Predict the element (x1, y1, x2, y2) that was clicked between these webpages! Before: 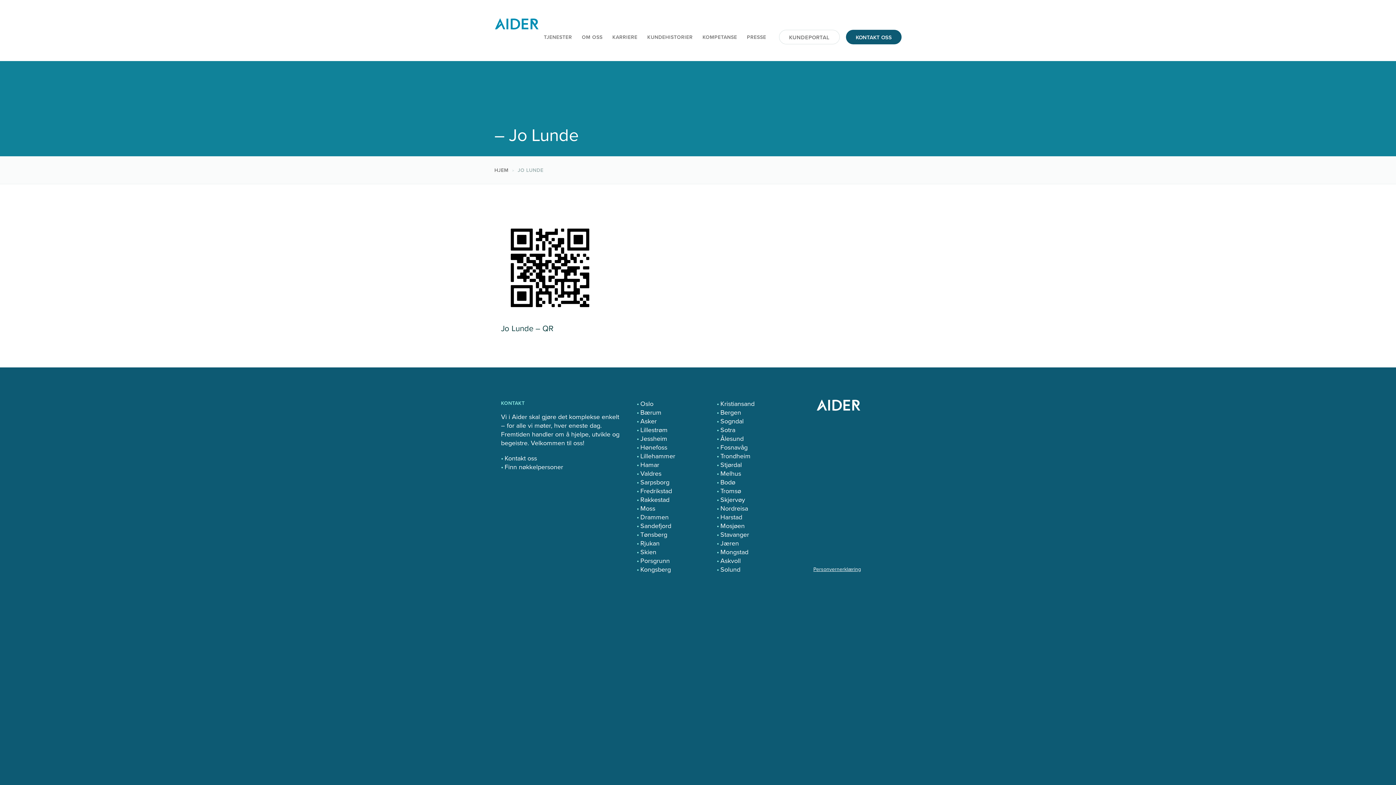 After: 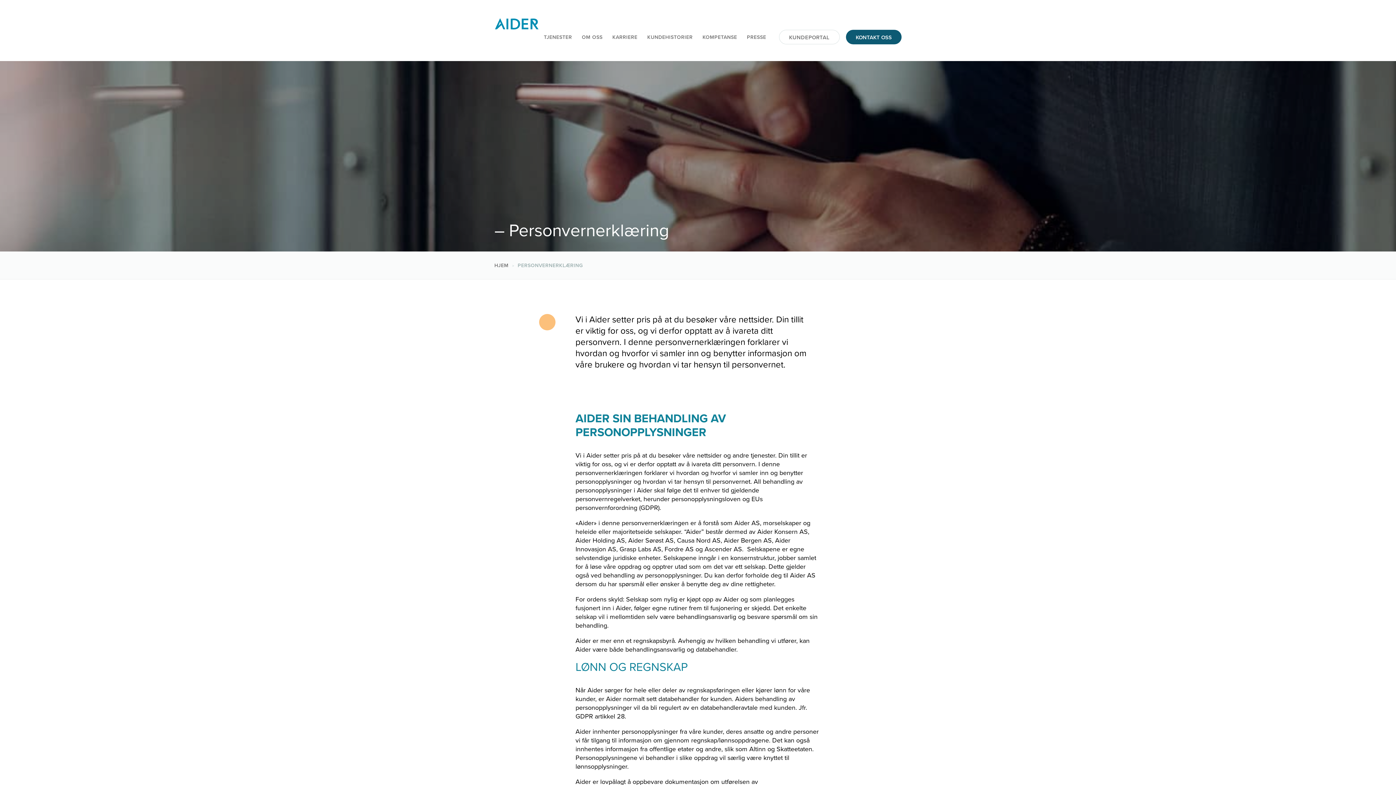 Action: label: Personvernerklæring bbox: (813, 566, 861, 572)